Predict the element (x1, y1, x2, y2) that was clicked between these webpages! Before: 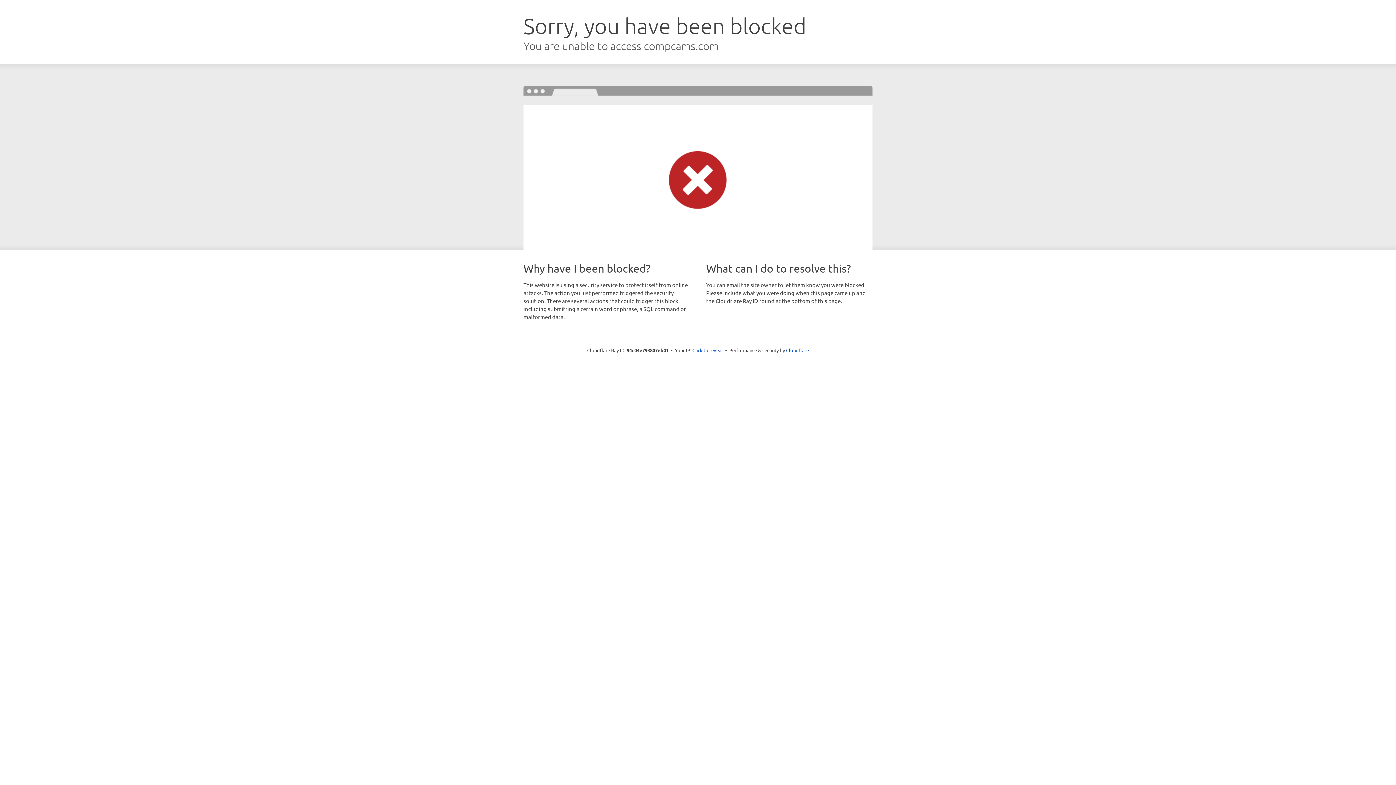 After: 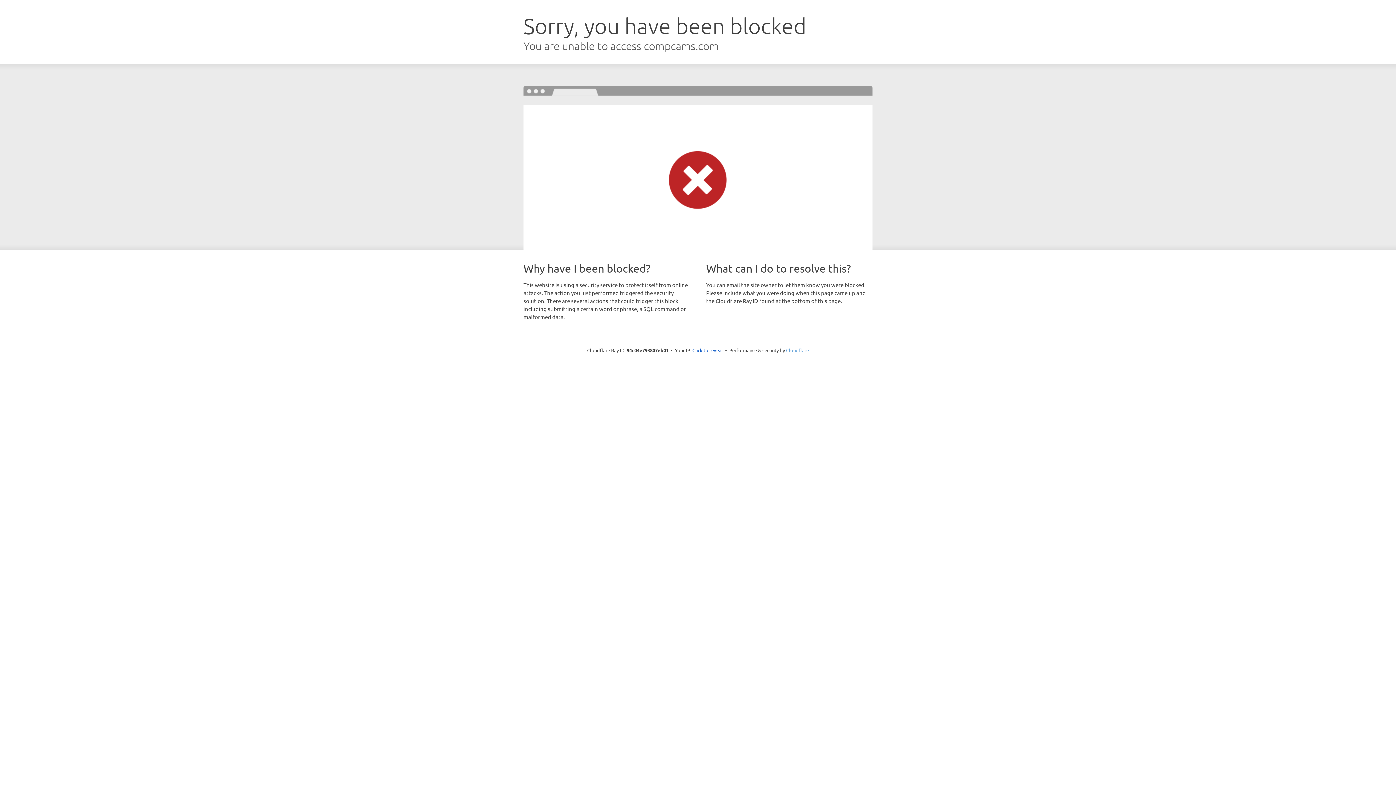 Action: bbox: (786, 347, 809, 353) label: Cloudflare